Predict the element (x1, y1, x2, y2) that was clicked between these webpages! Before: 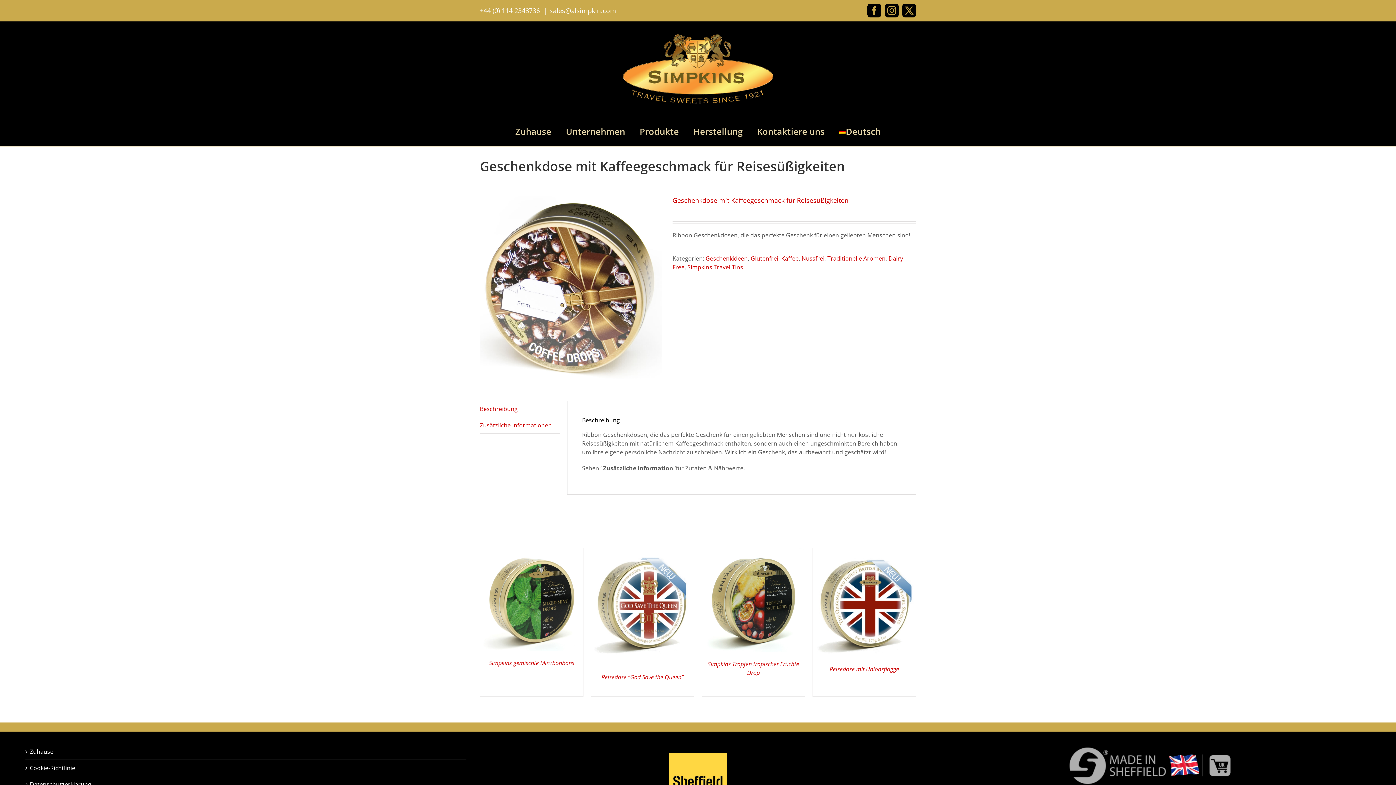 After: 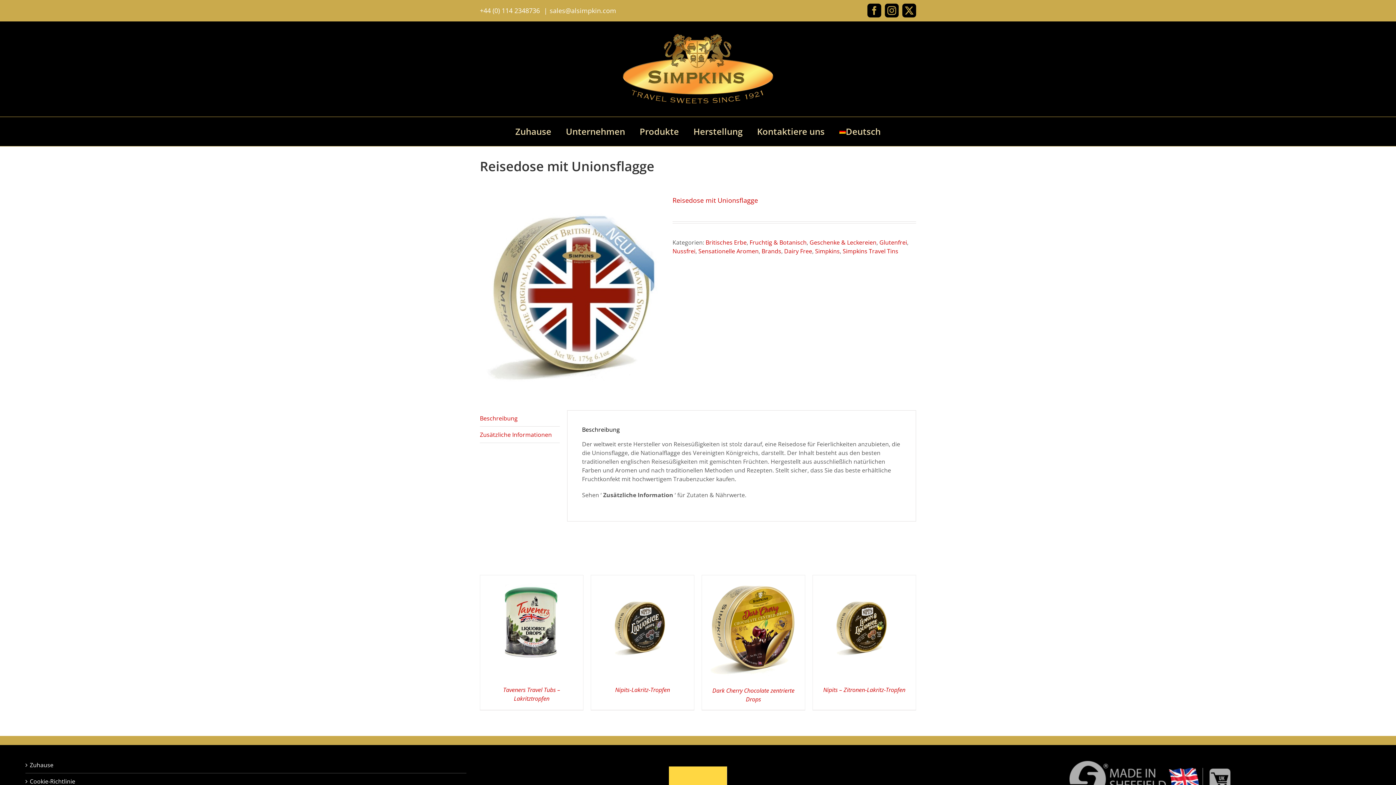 Action: label: Reisedose mit Unionsflagge bbox: (829, 665, 899, 673)